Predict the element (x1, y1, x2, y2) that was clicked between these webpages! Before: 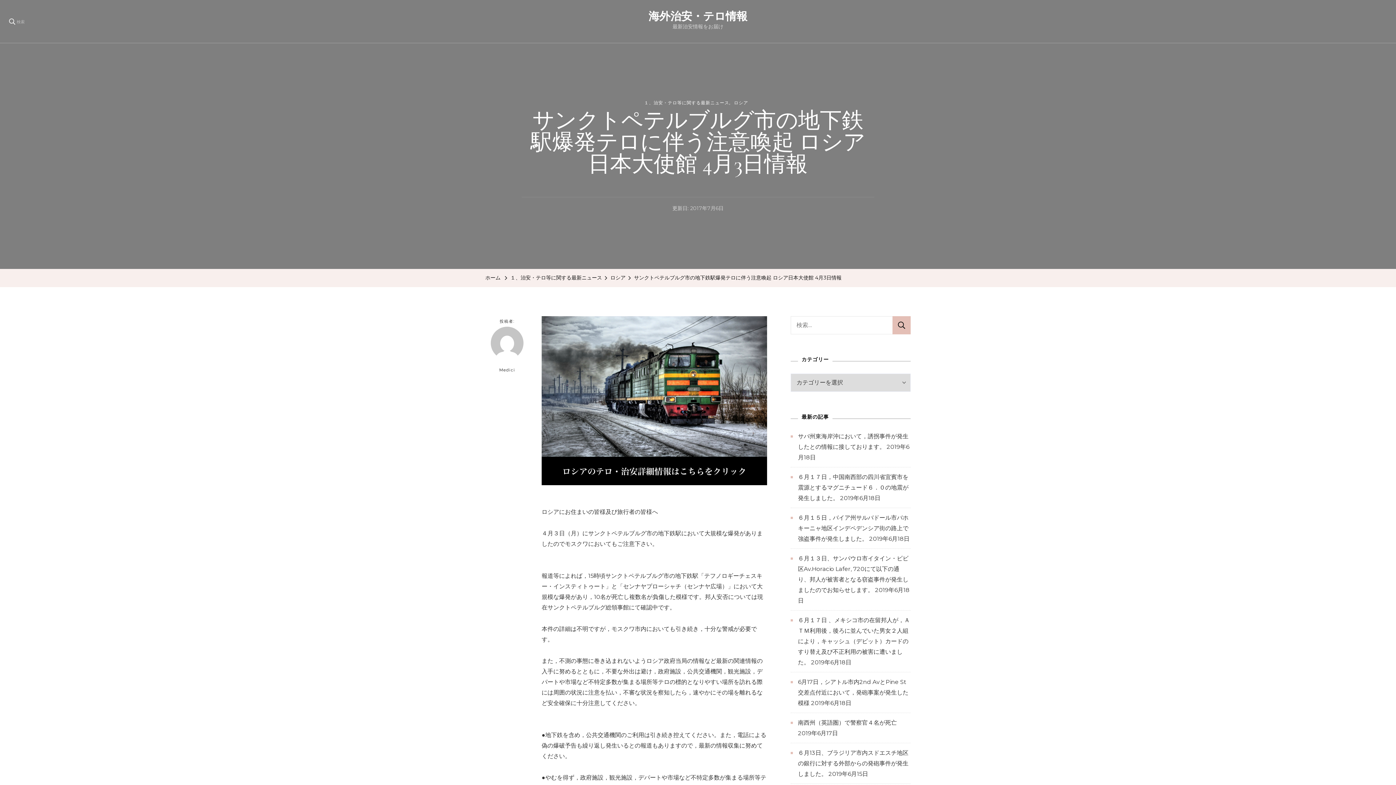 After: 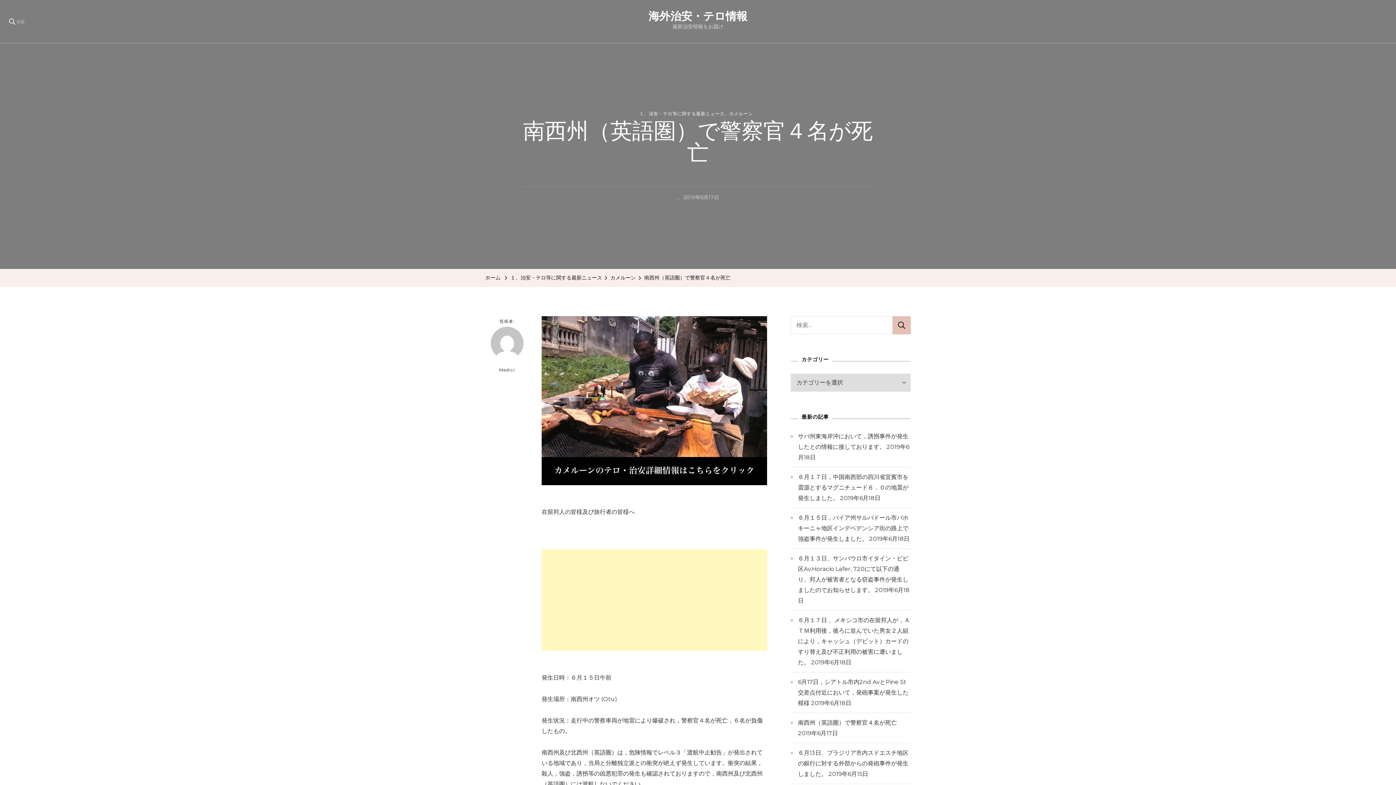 Action: bbox: (798, 719, 897, 726) label: 南西州（英語圏）で警察官４名が死亡